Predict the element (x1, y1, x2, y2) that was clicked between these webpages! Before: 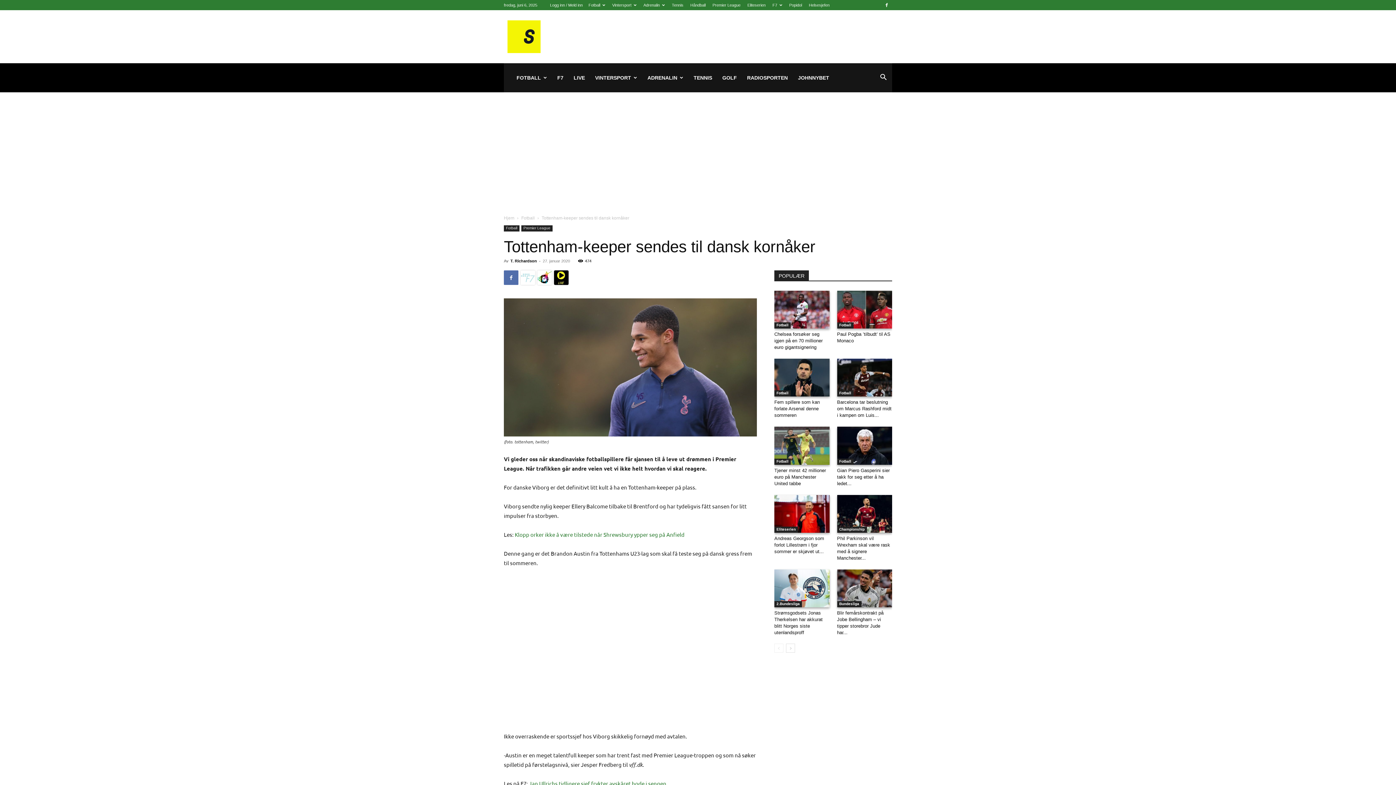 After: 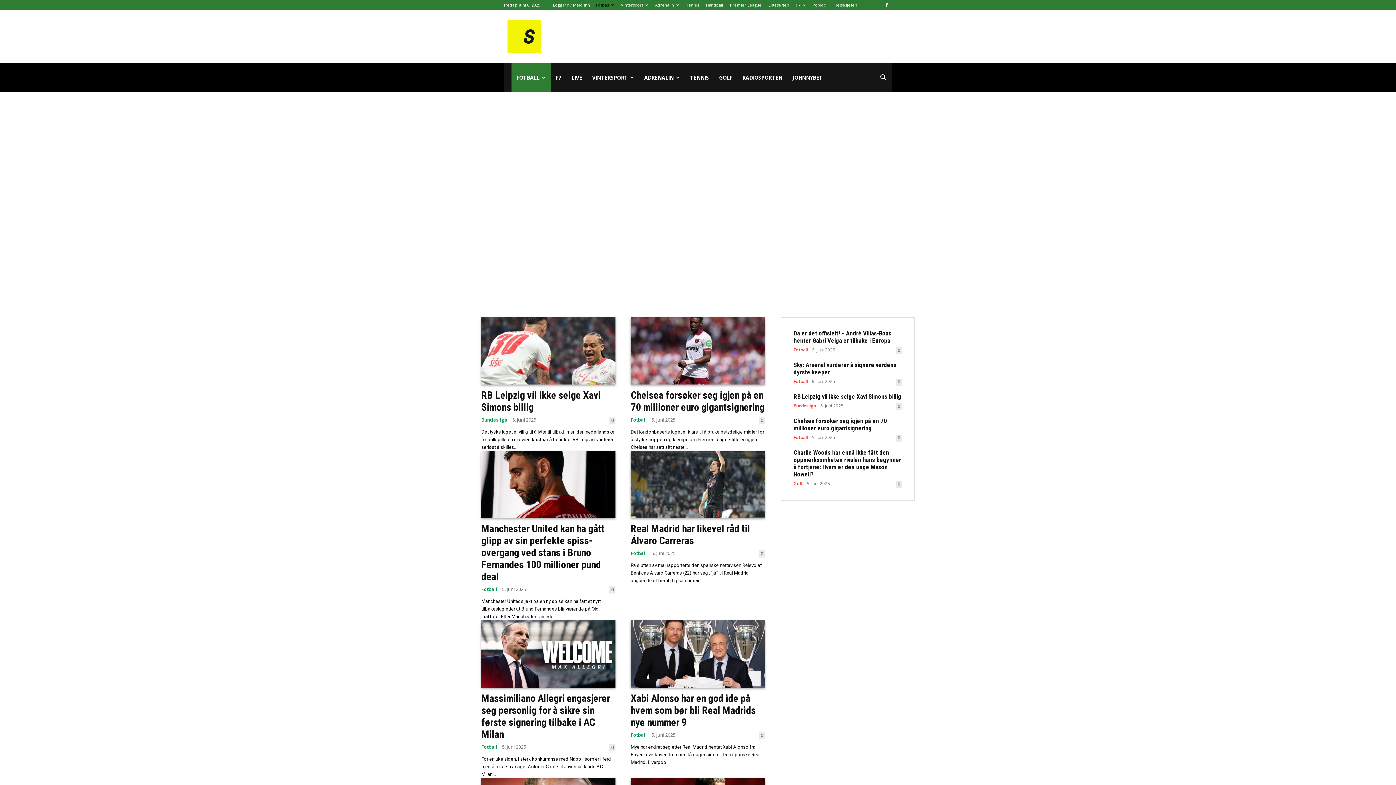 Action: label: Fotball bbox: (837, 390, 853, 396)